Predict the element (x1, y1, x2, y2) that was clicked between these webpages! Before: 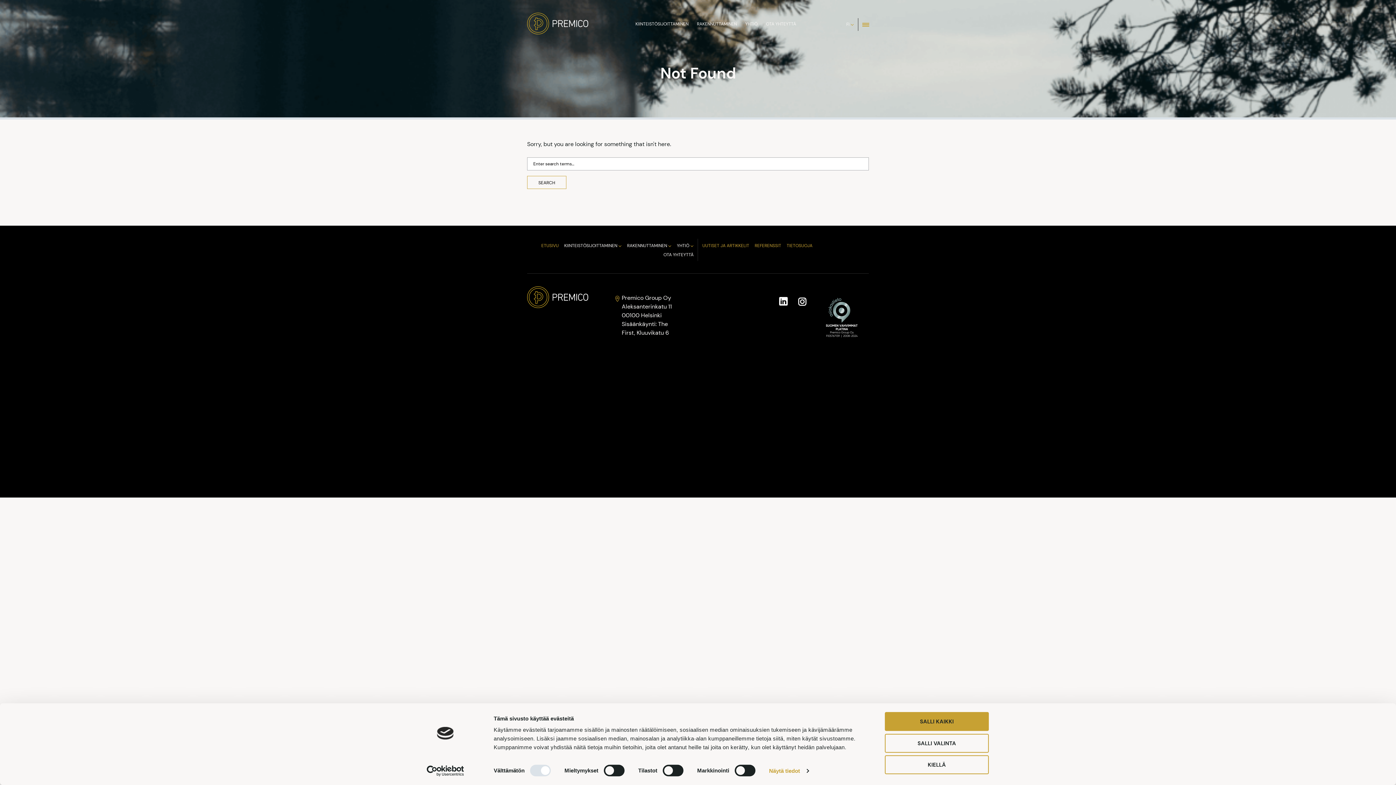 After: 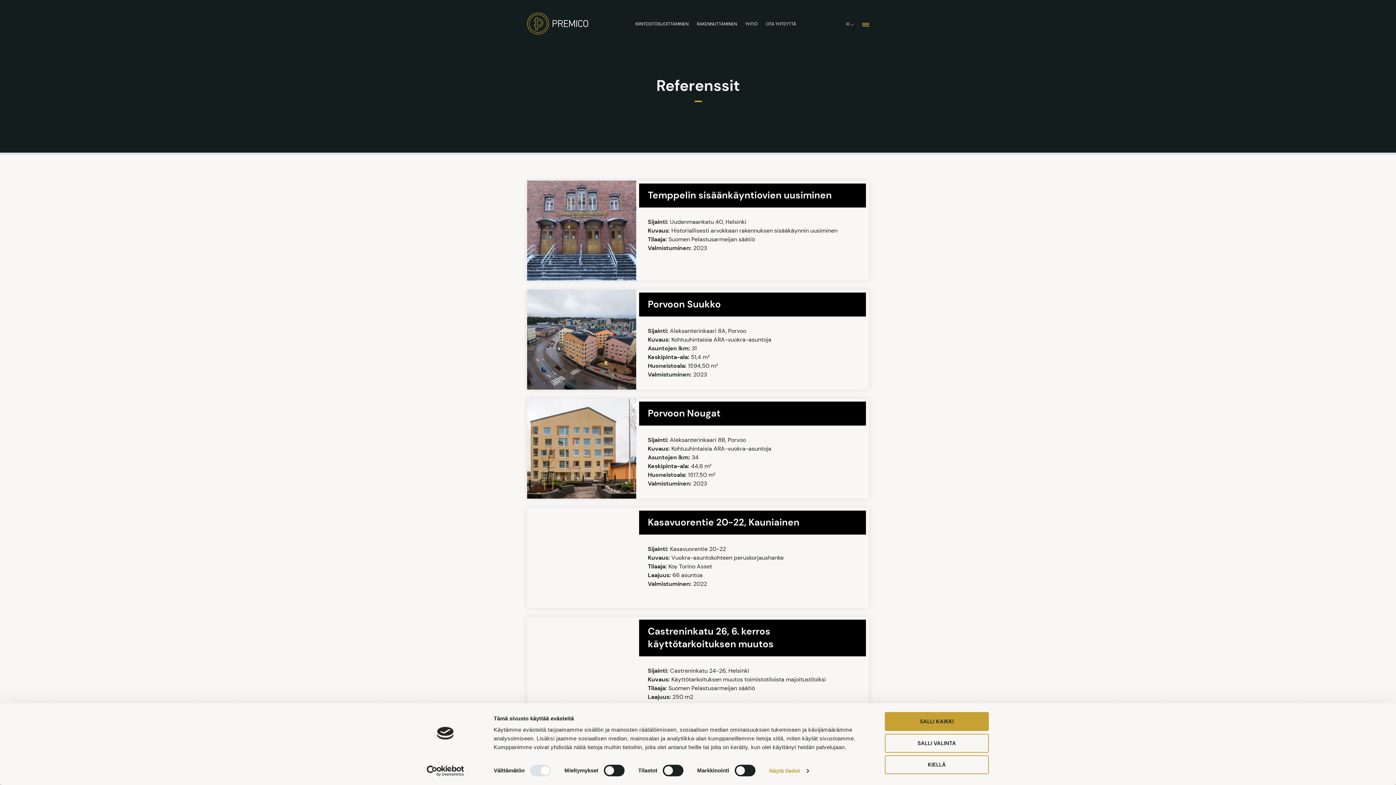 Action: bbox: (754, 243, 781, 248) label: REFERENSSIT